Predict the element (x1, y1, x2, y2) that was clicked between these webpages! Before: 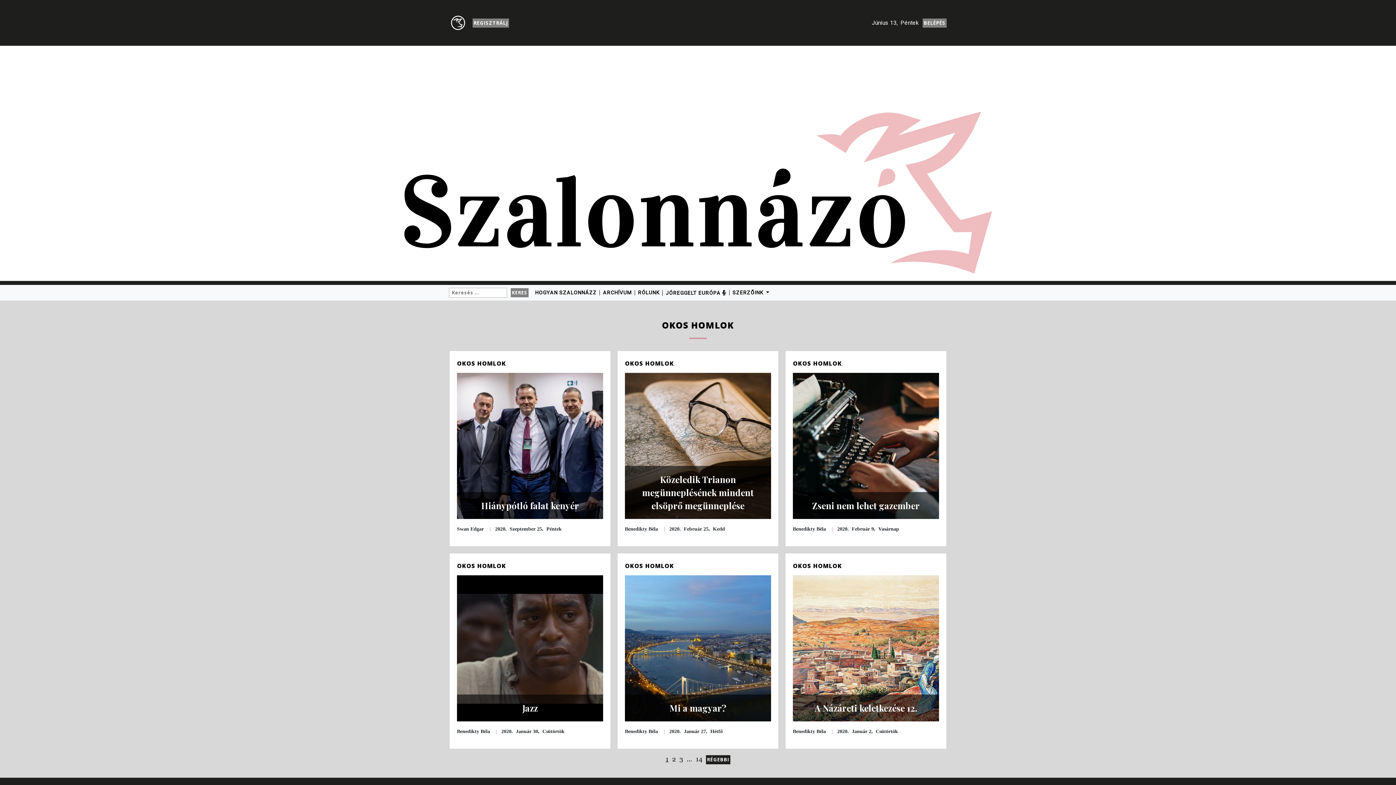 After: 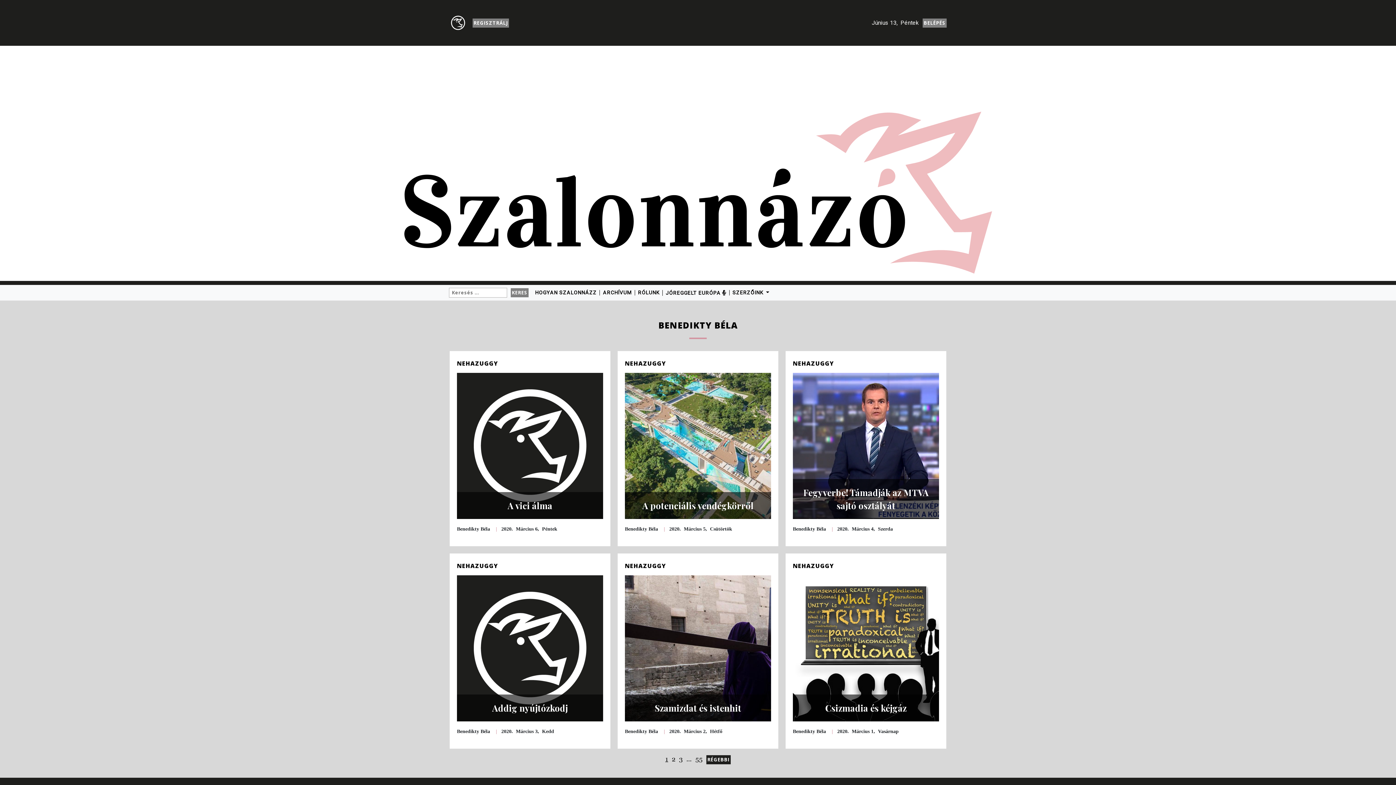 Action: bbox: (625, 729, 658, 734) label: Benedikty Béla